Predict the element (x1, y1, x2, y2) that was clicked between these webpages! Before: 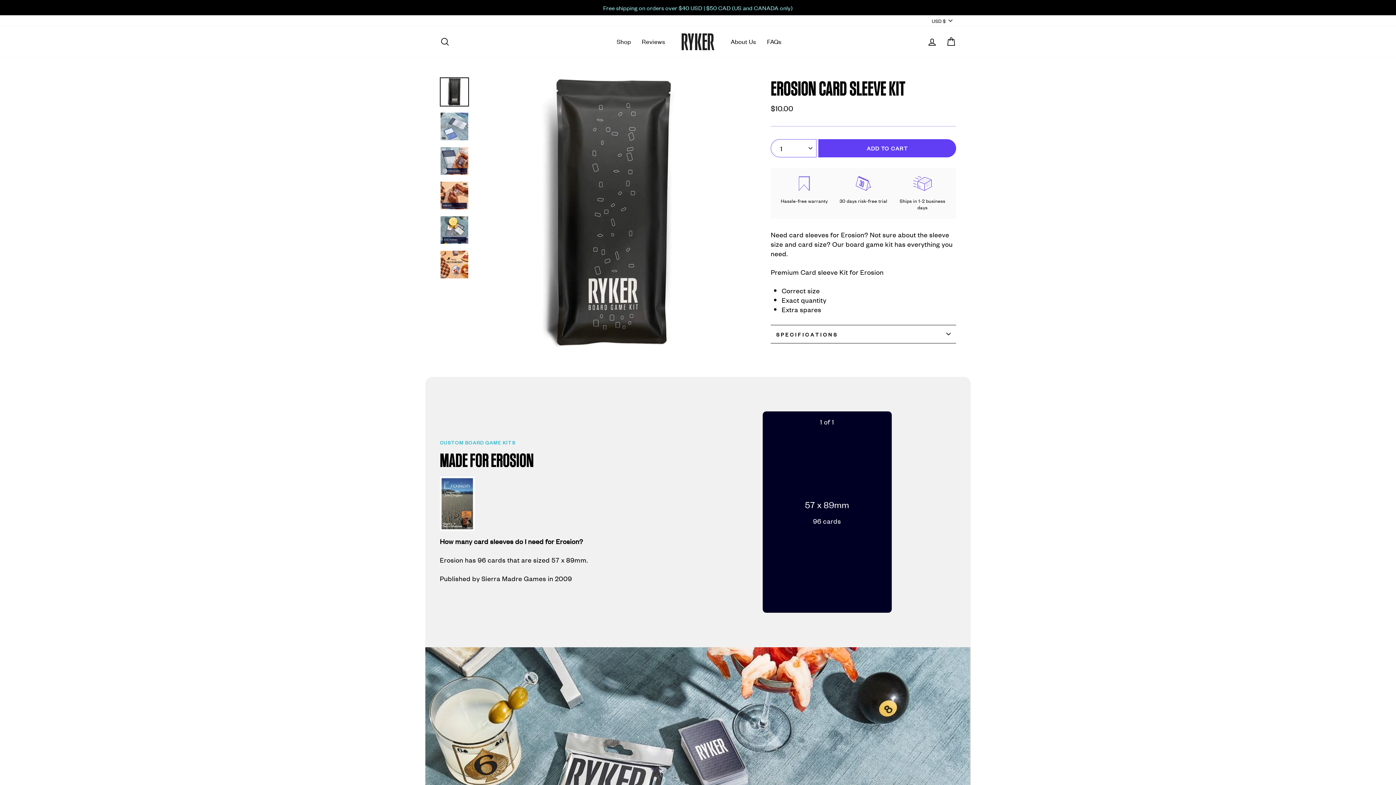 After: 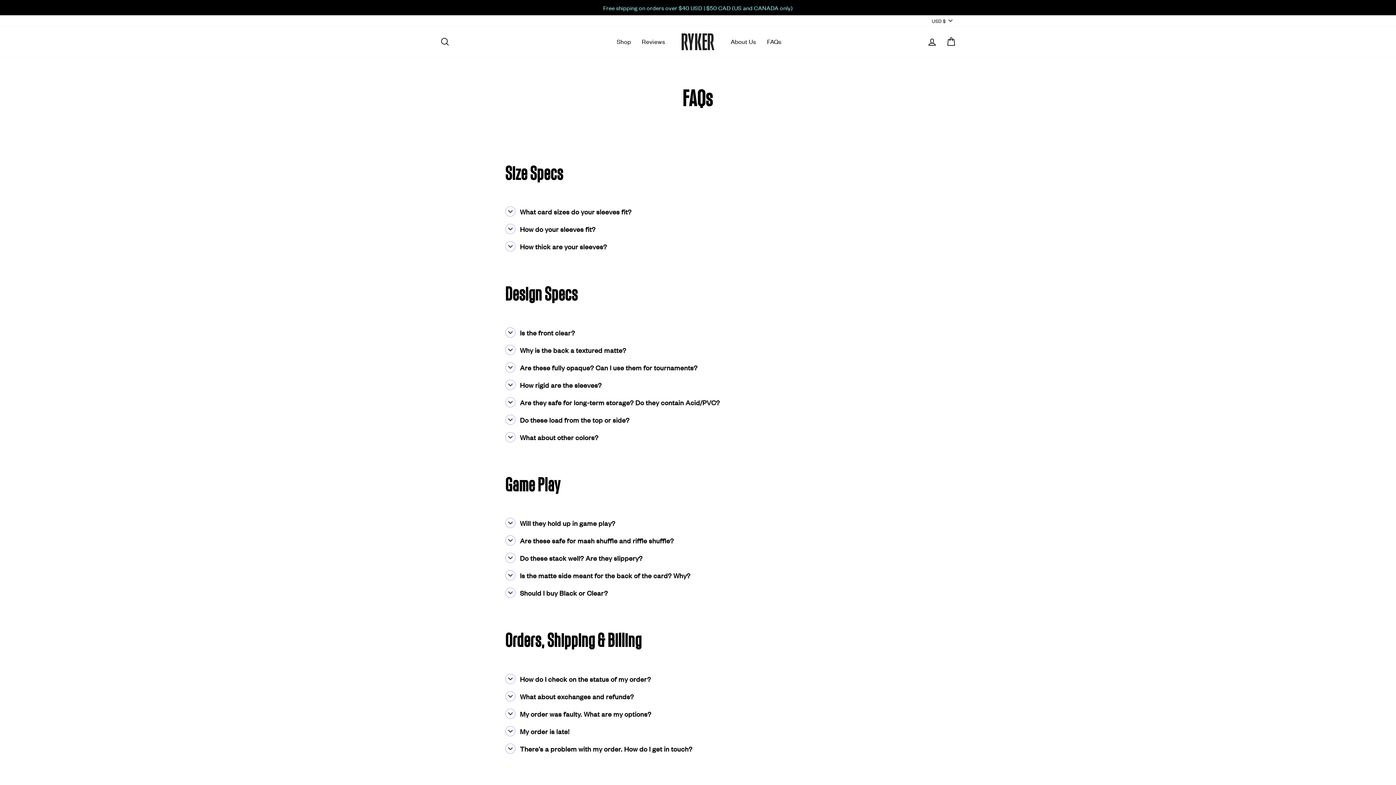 Action: label: FAQs bbox: (761, 34, 787, 48)